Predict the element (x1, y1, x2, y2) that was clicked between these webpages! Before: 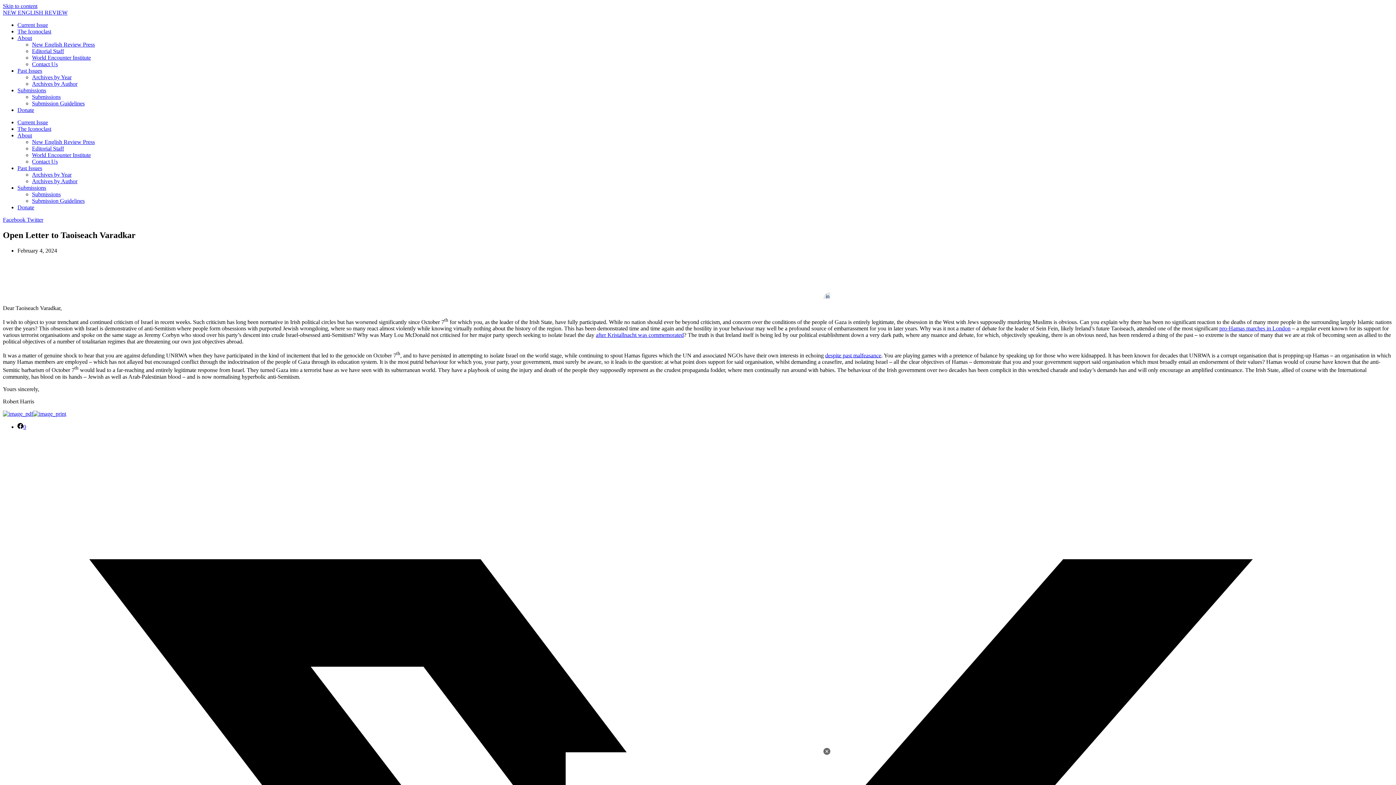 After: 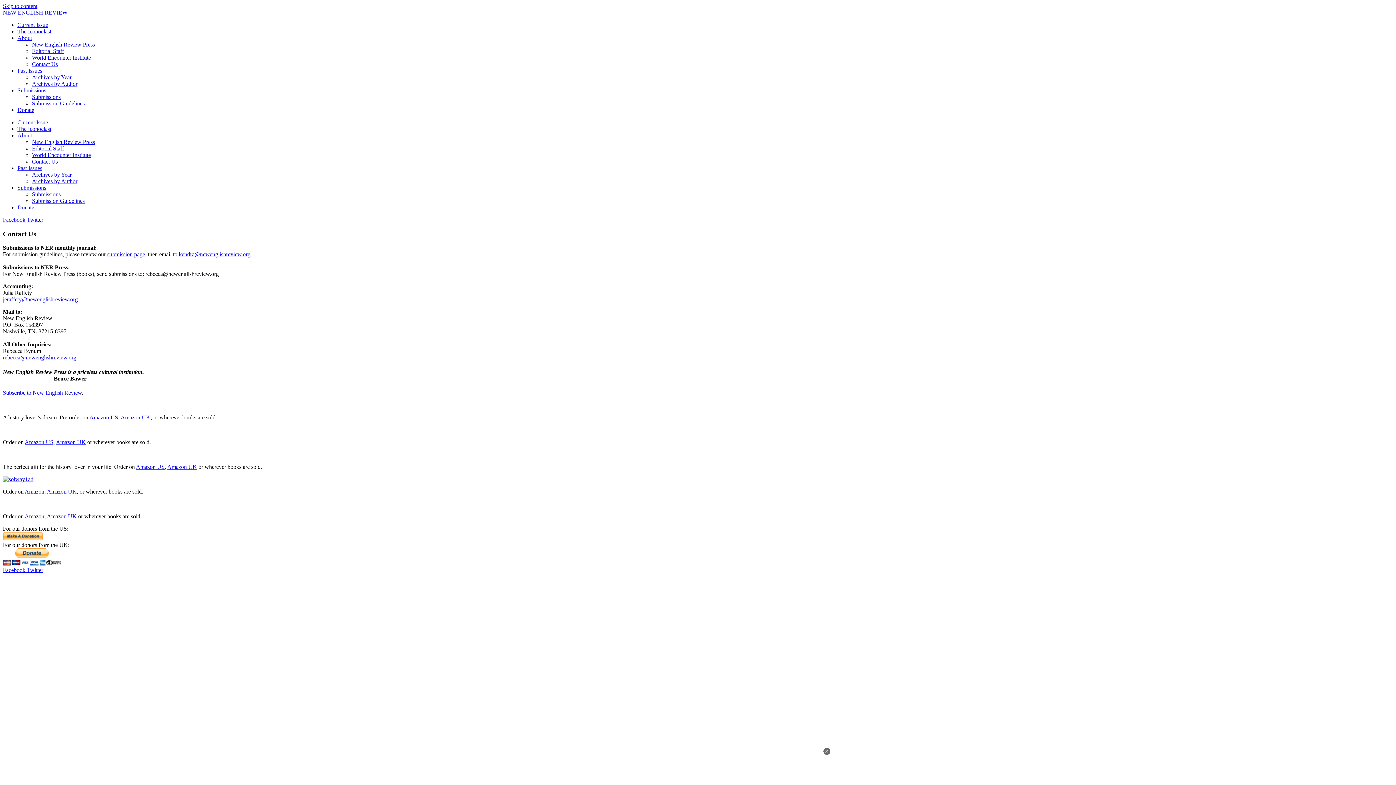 Action: label: Contact Us bbox: (32, 158, 57, 164)